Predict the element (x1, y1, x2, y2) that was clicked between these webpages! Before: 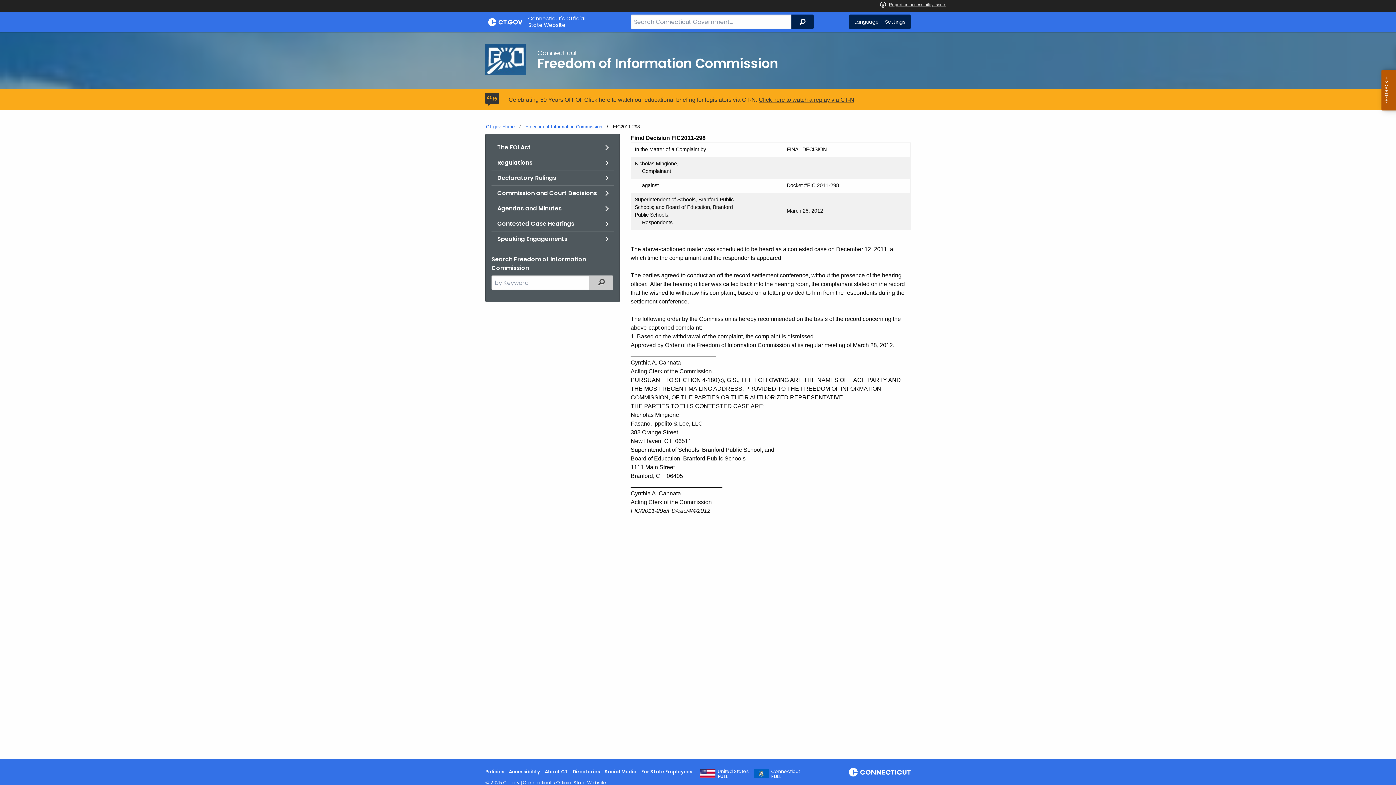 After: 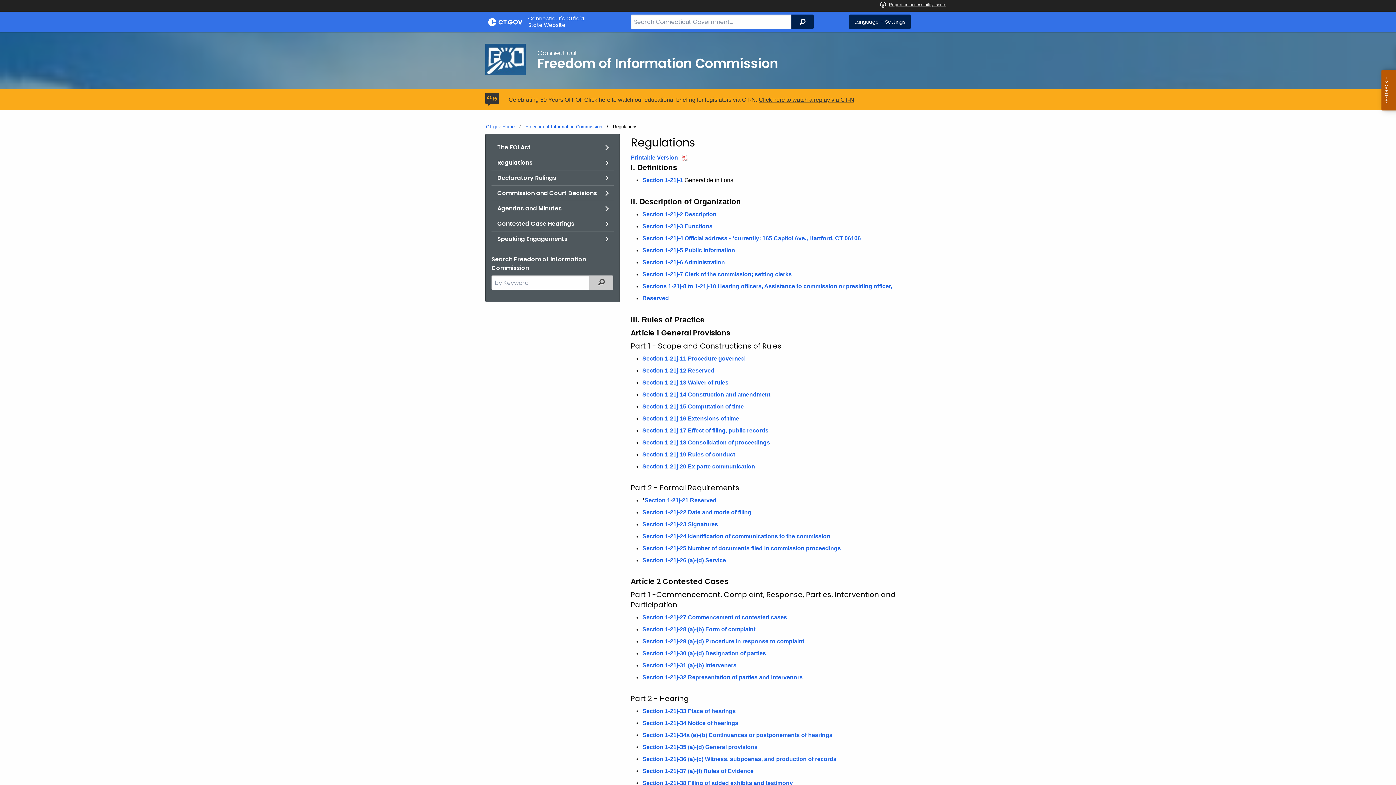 Action: bbox: (491, 155, 613, 170) label: Regulations